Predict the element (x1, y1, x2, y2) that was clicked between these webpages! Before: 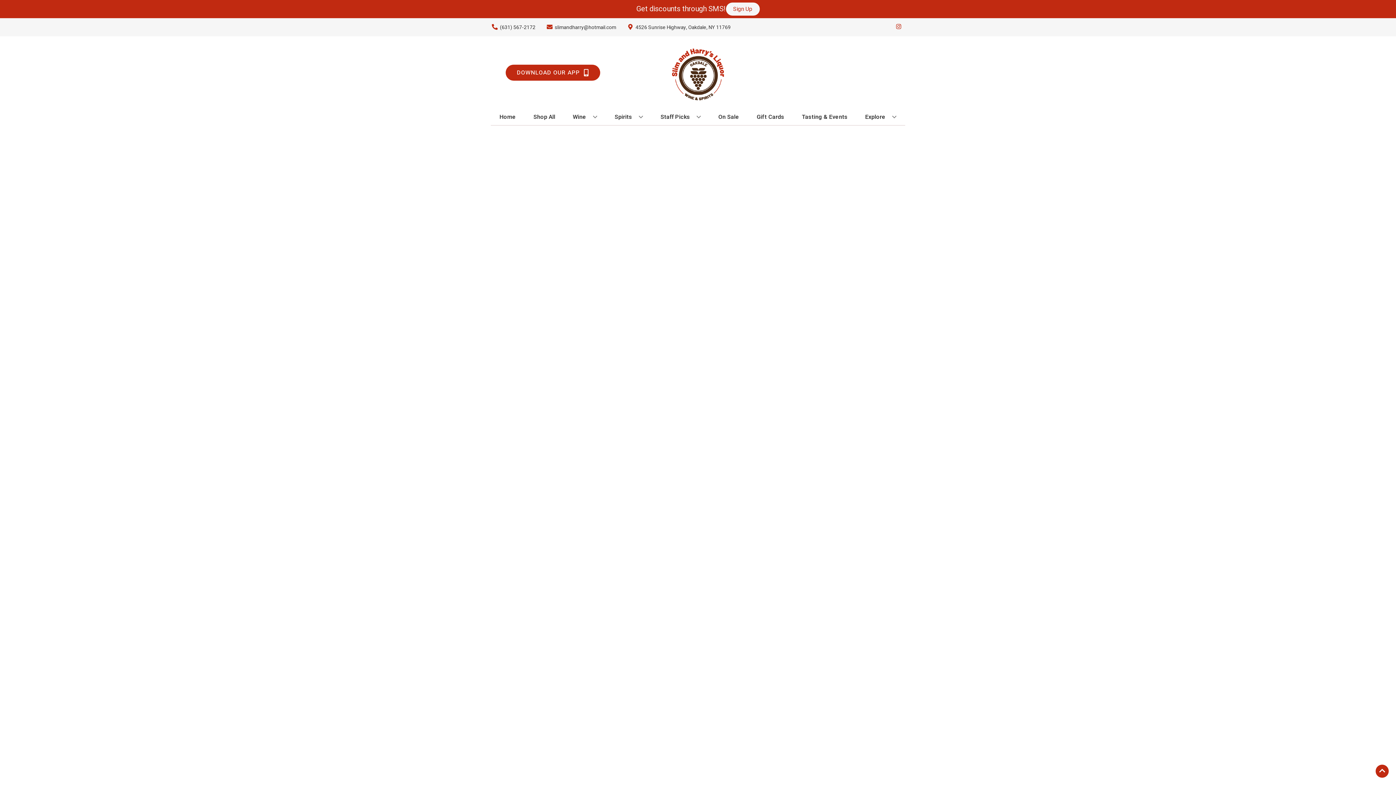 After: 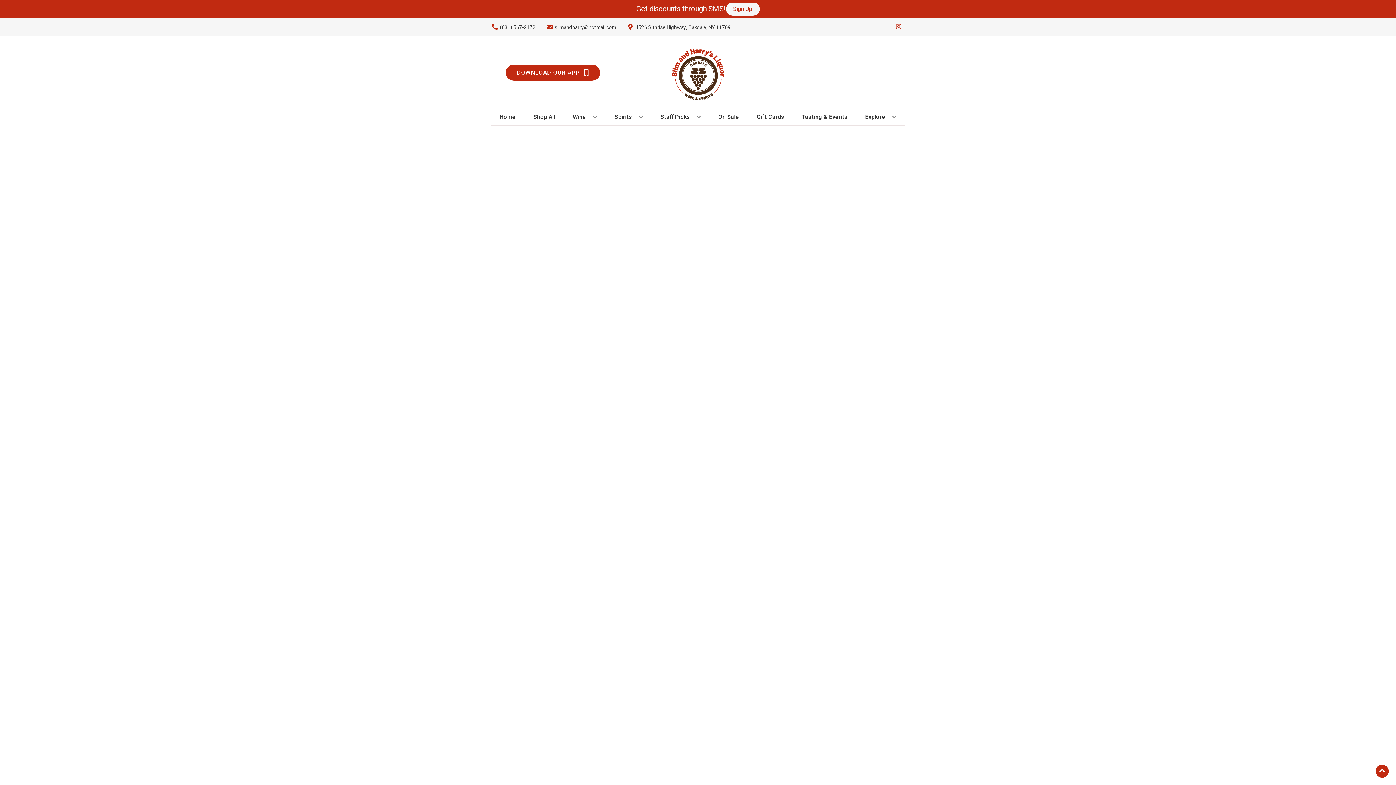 Action: bbox: (657, 109, 703, 125) label: Staff Picks